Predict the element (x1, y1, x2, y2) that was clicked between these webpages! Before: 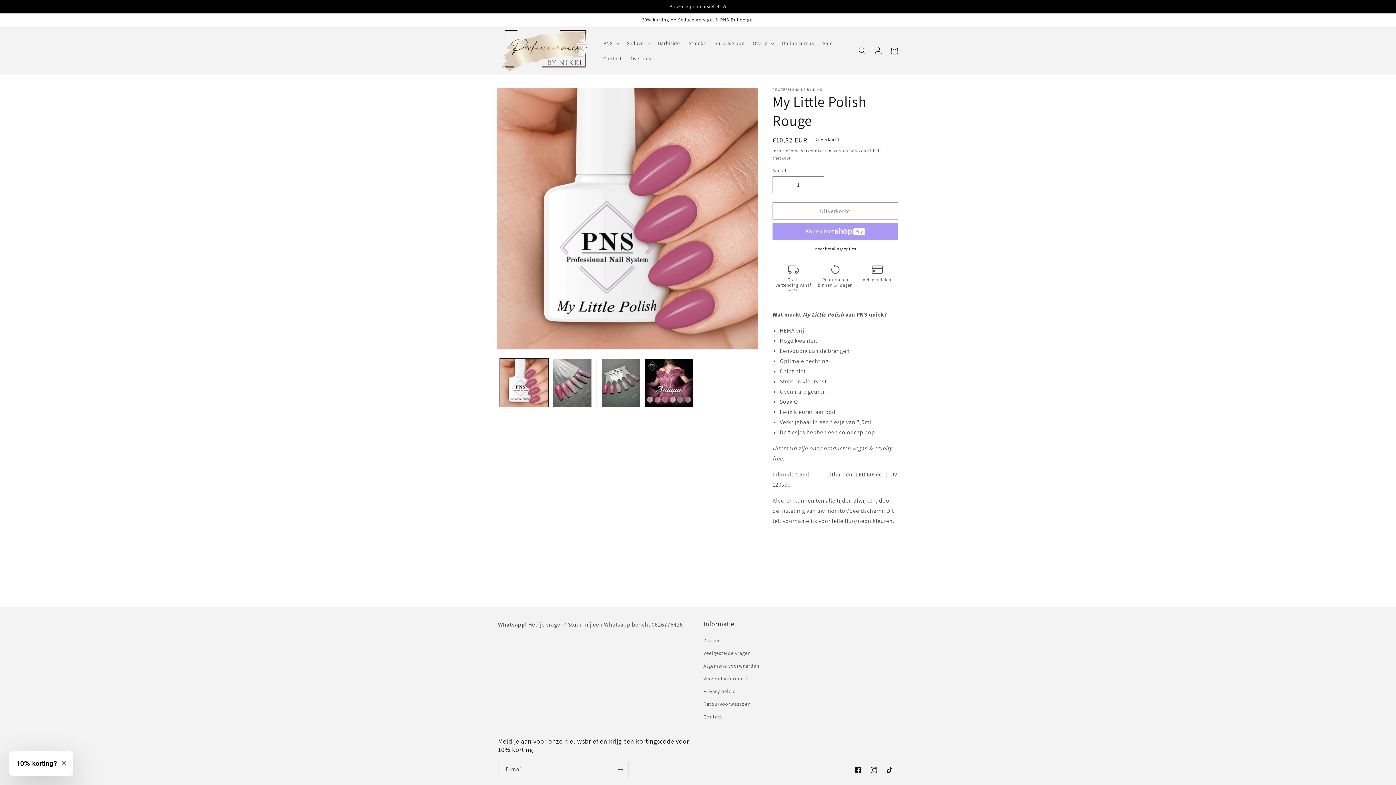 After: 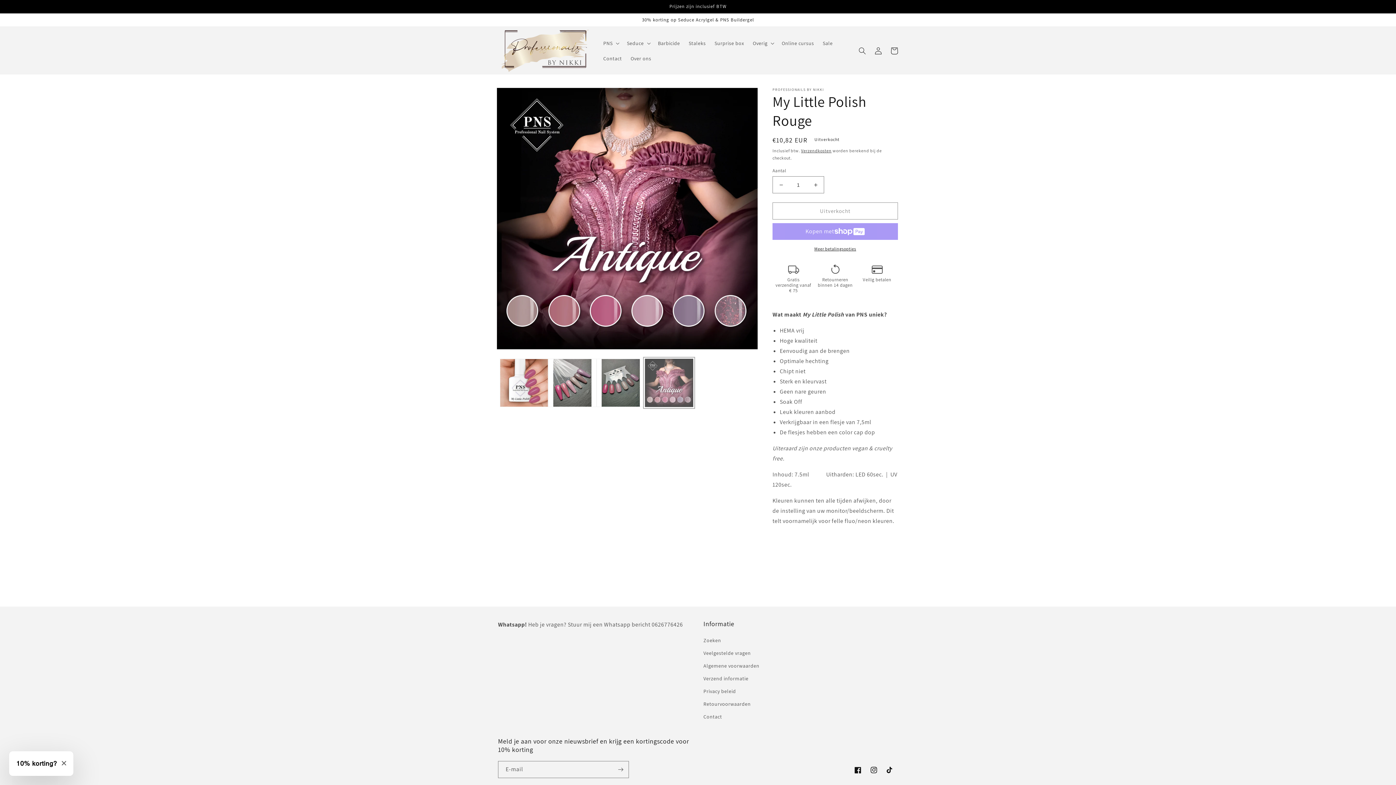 Action: label: Afbeelding 4 laden in gallery-weergave bbox: (645, 359, 693, 407)